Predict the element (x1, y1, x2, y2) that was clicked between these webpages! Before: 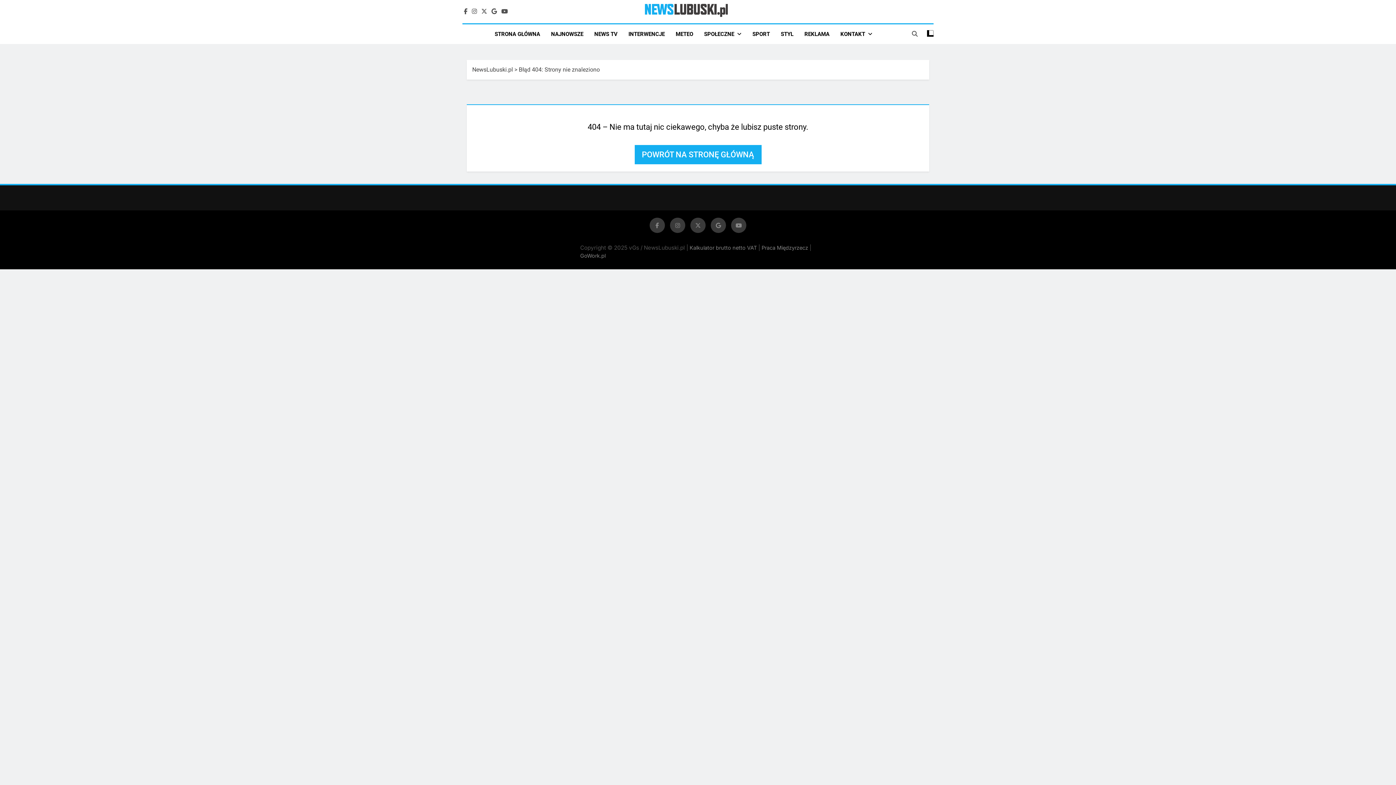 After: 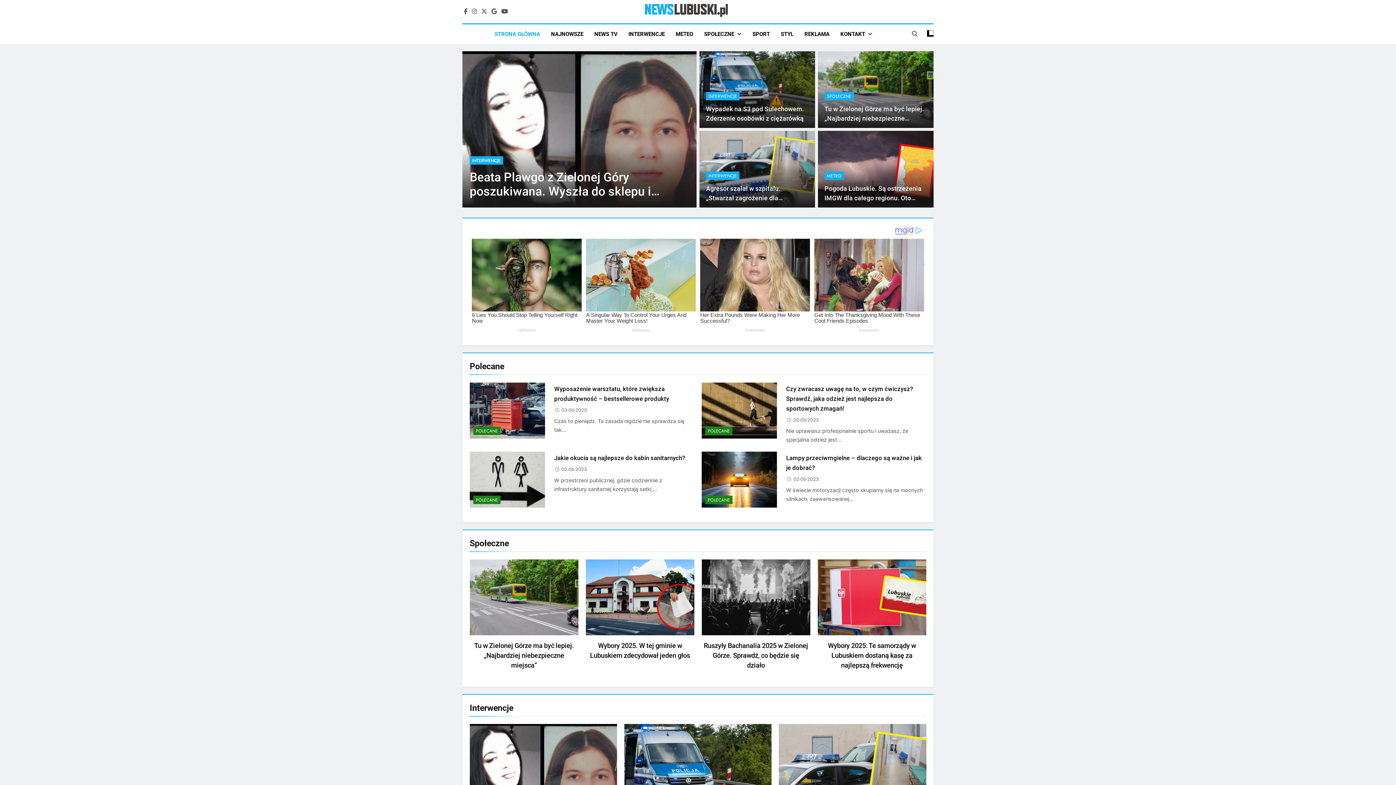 Action: label: NewsLubuski.pl bbox: (472, 66, 513, 72)